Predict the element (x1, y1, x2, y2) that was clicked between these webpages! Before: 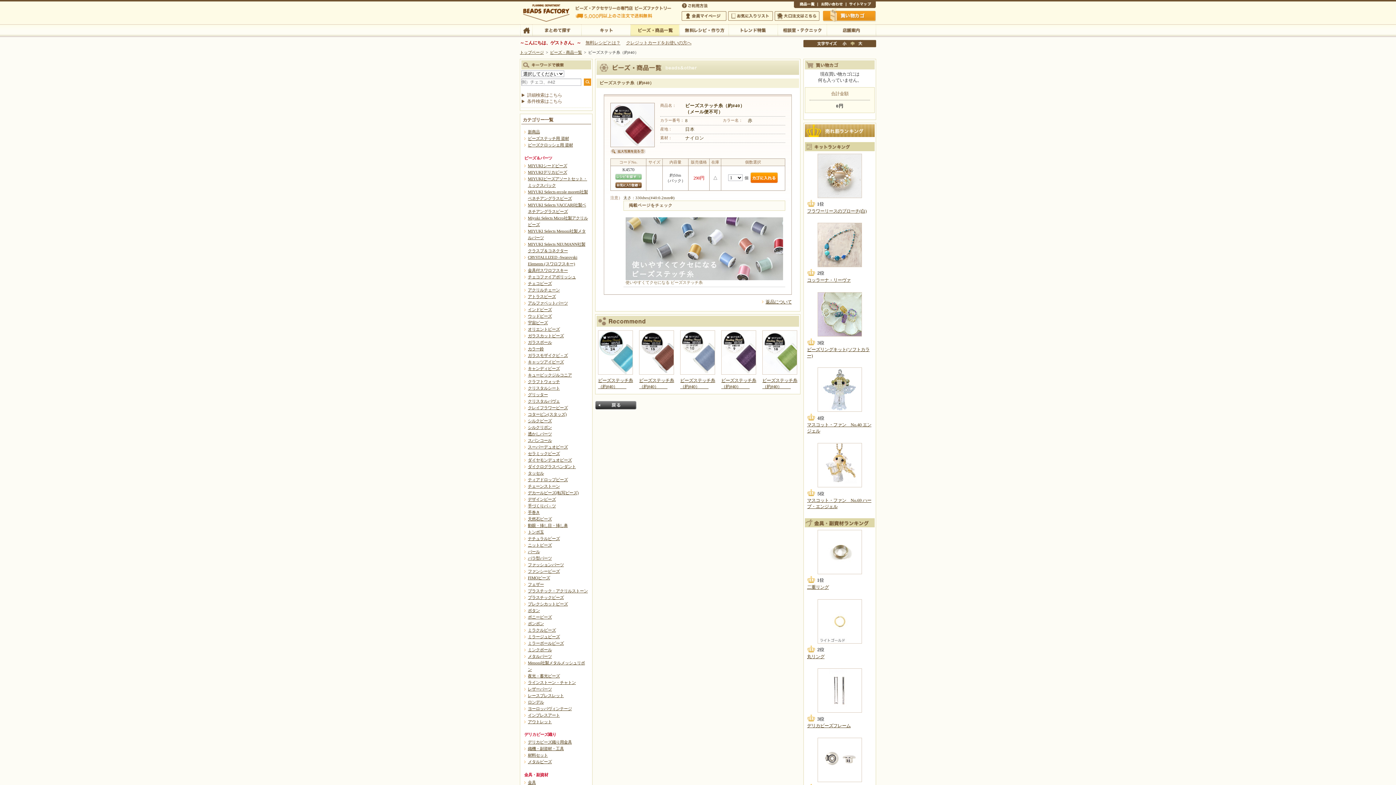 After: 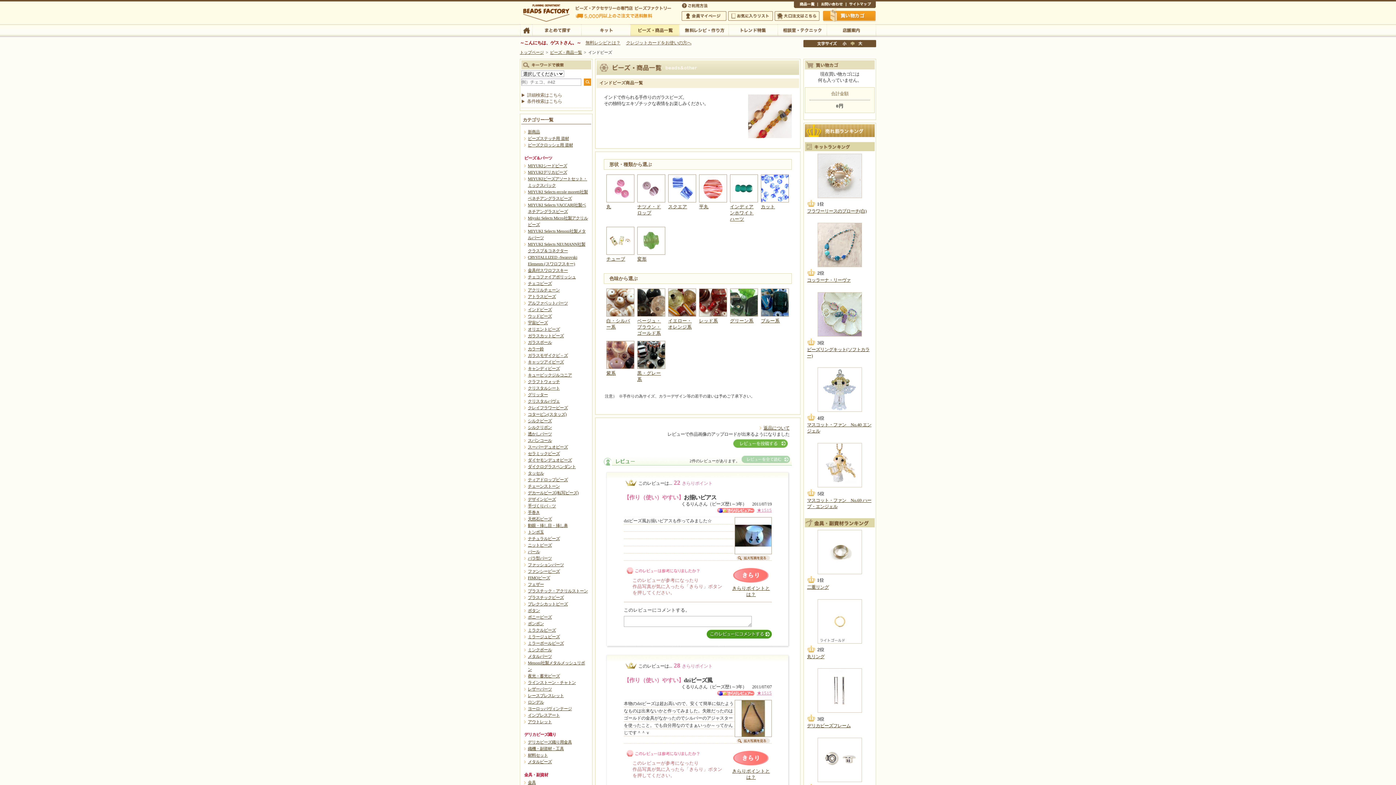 Action: bbox: (528, 307, 552, 311) label: インドビーズ